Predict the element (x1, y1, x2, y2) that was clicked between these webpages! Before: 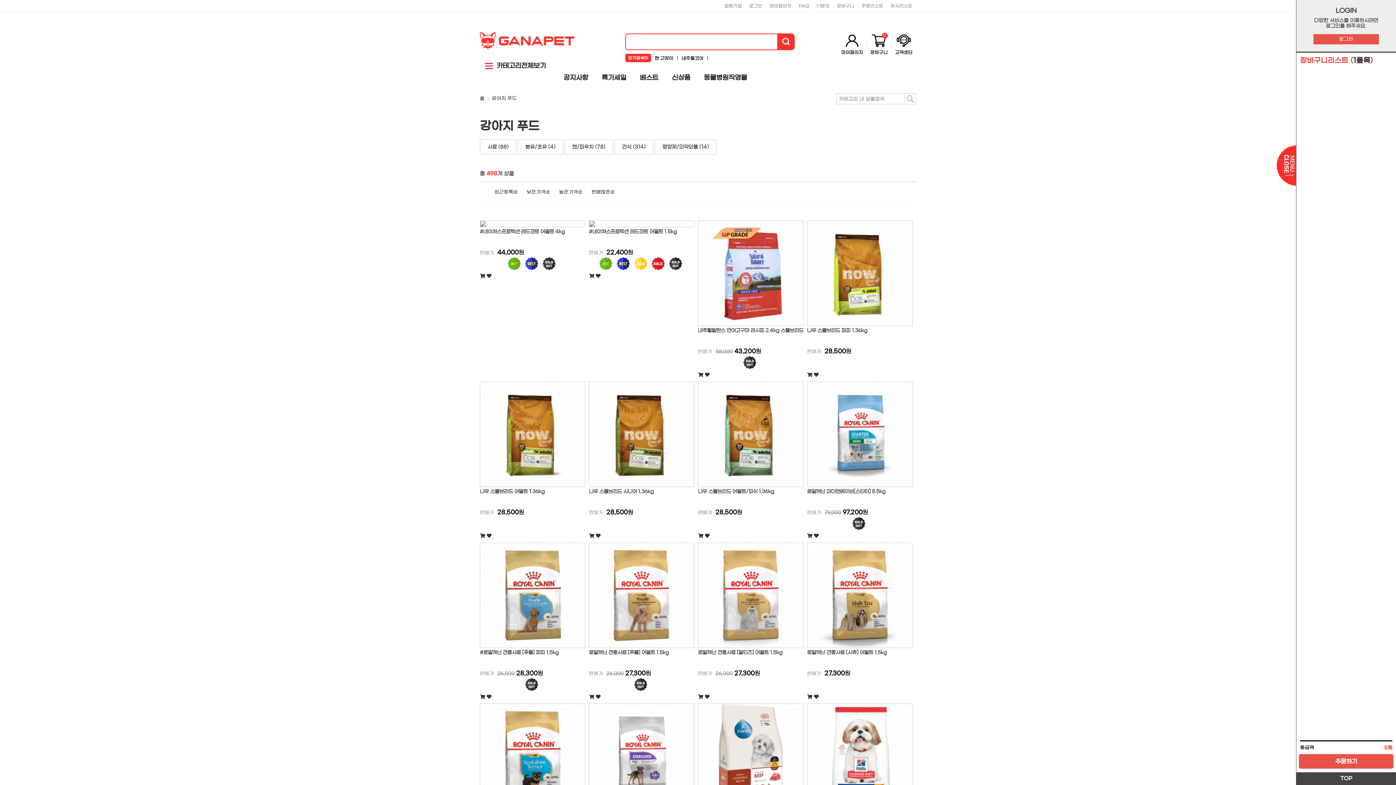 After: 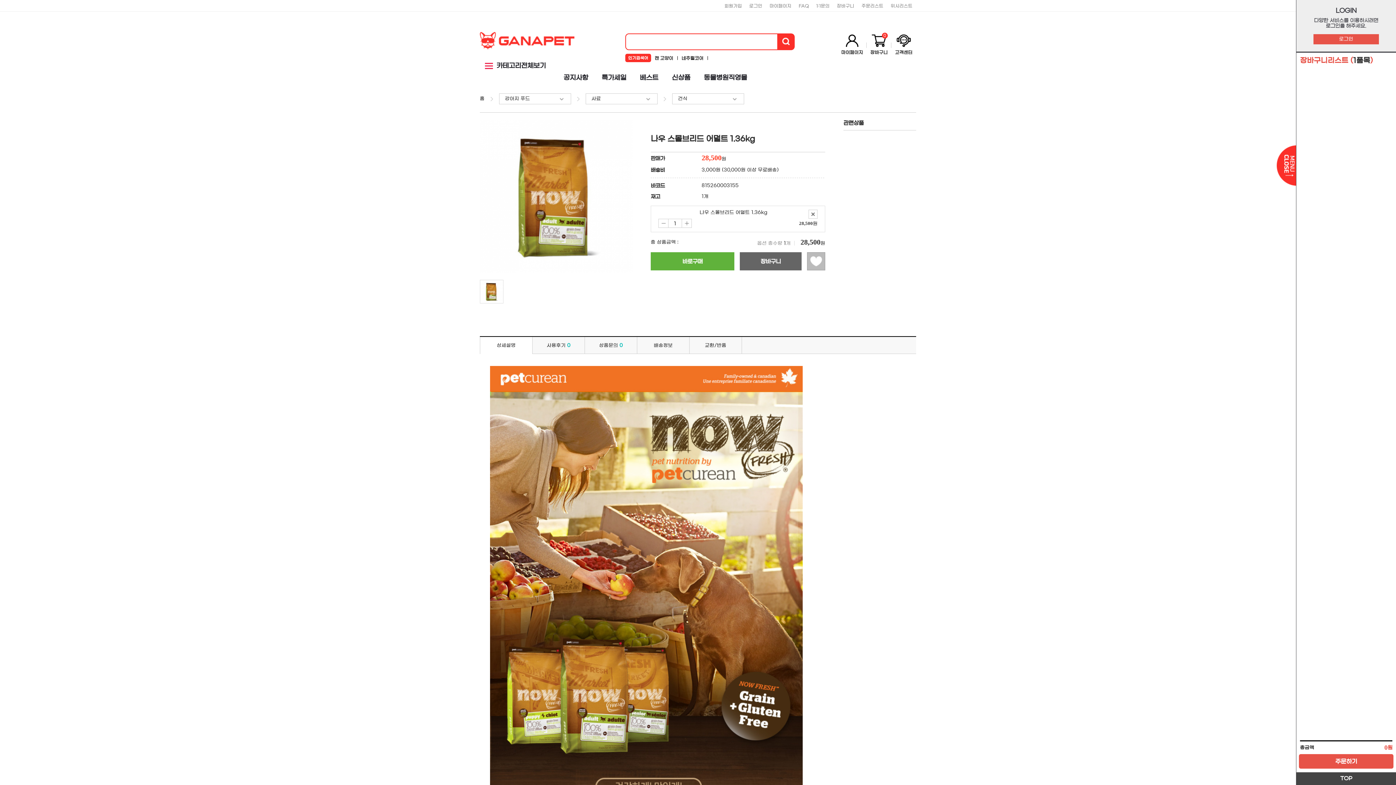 Action: bbox: (480, 382, 585, 486)